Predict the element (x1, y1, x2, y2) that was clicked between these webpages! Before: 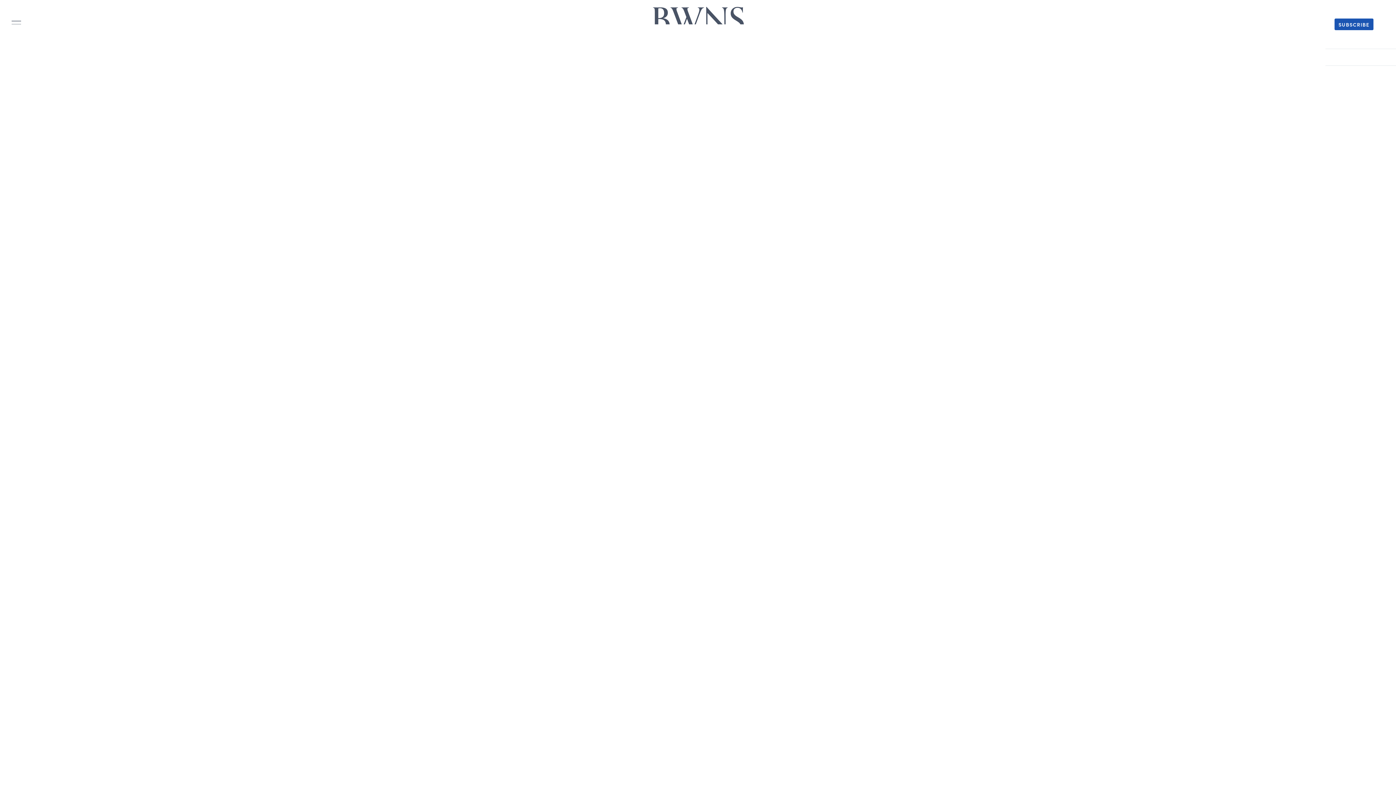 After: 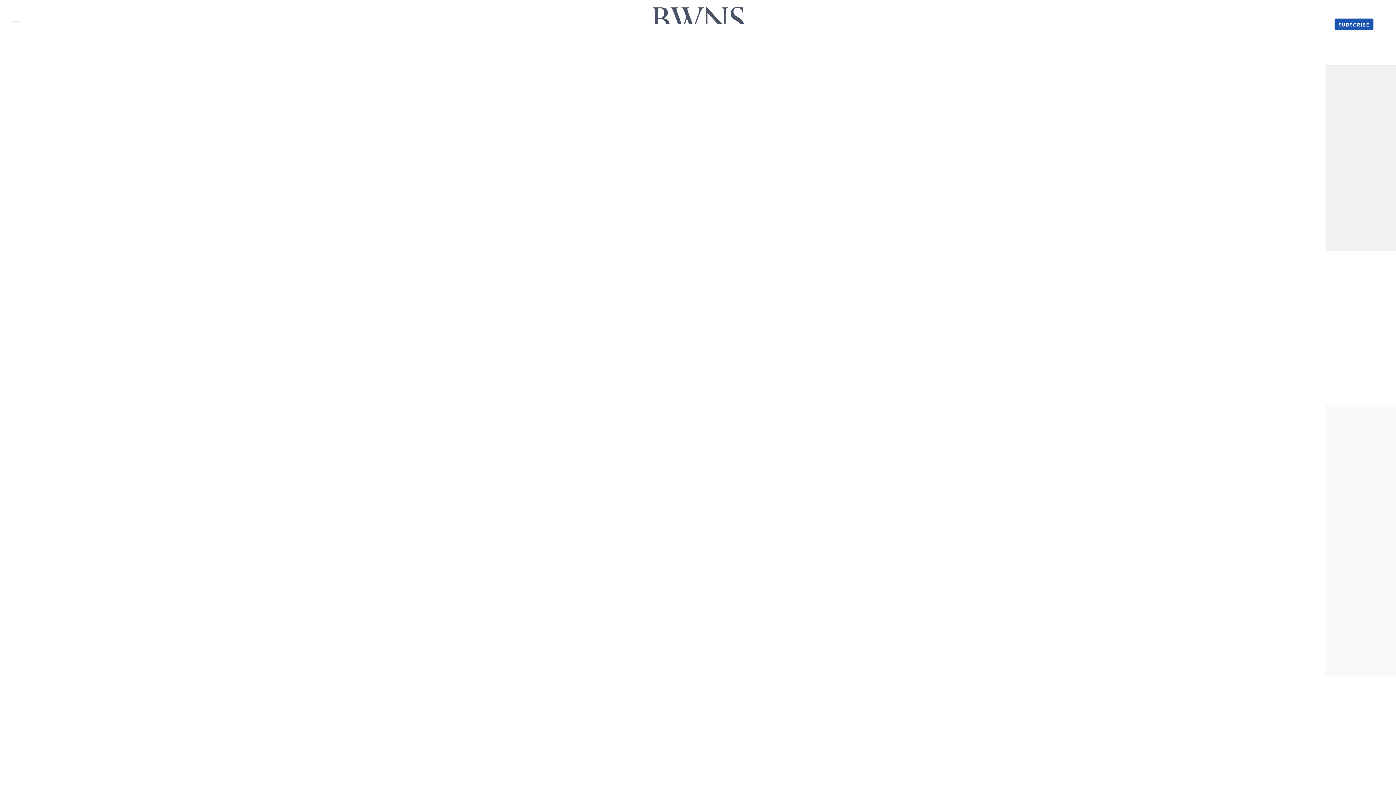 Action: bbox: (1334, 18, 1373, 30) label: SUBSCRIBE